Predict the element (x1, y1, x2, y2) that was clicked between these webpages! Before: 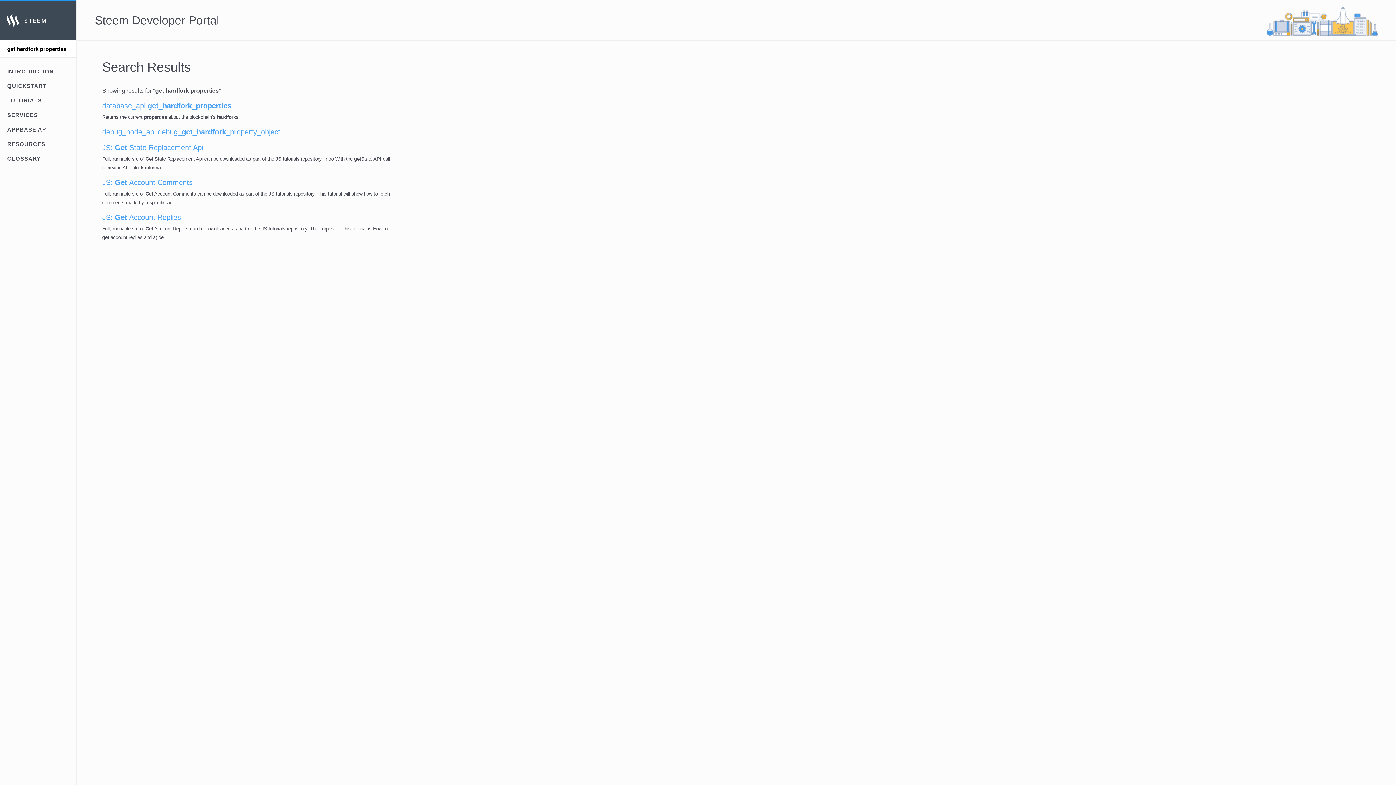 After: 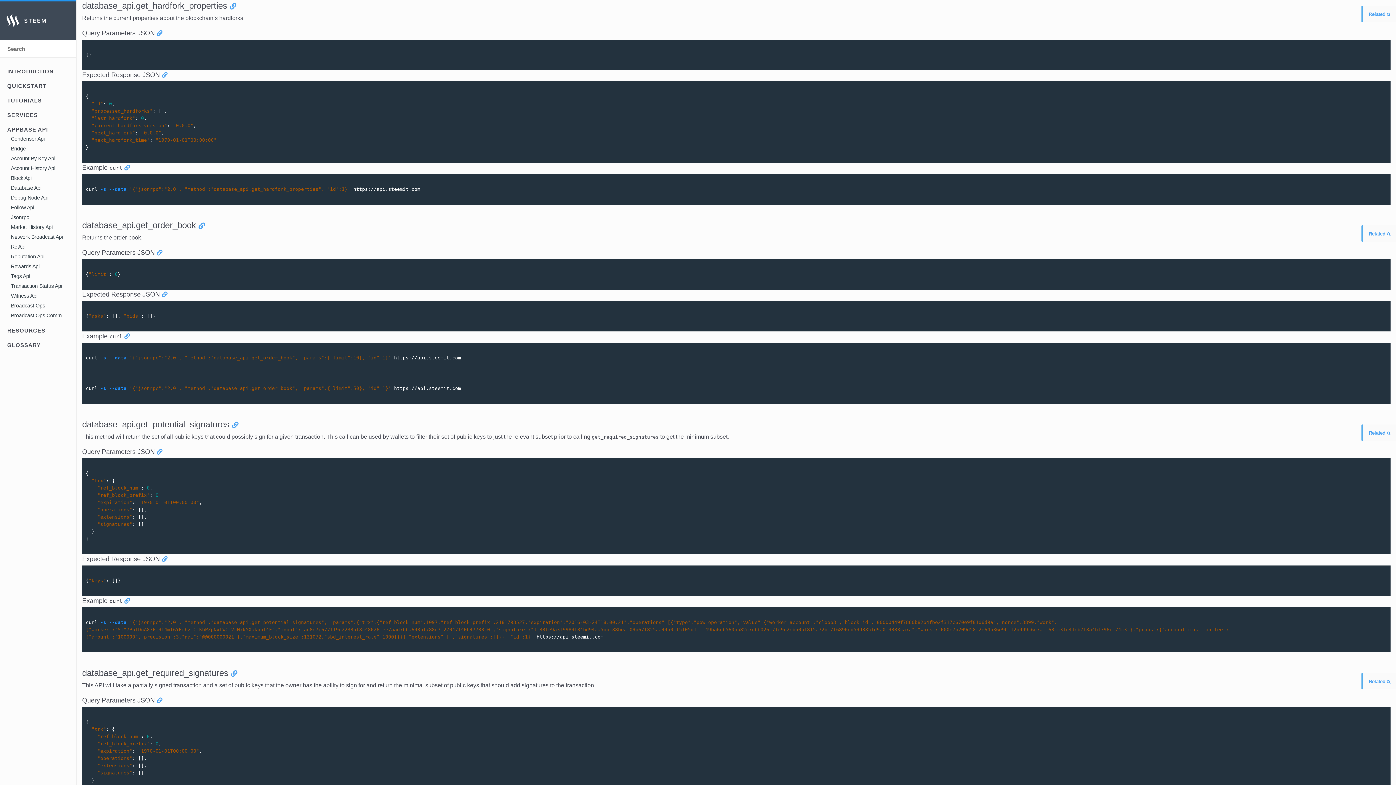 Action: label: database_api.get_hardfork_properties bbox: (102, 101, 231, 109)